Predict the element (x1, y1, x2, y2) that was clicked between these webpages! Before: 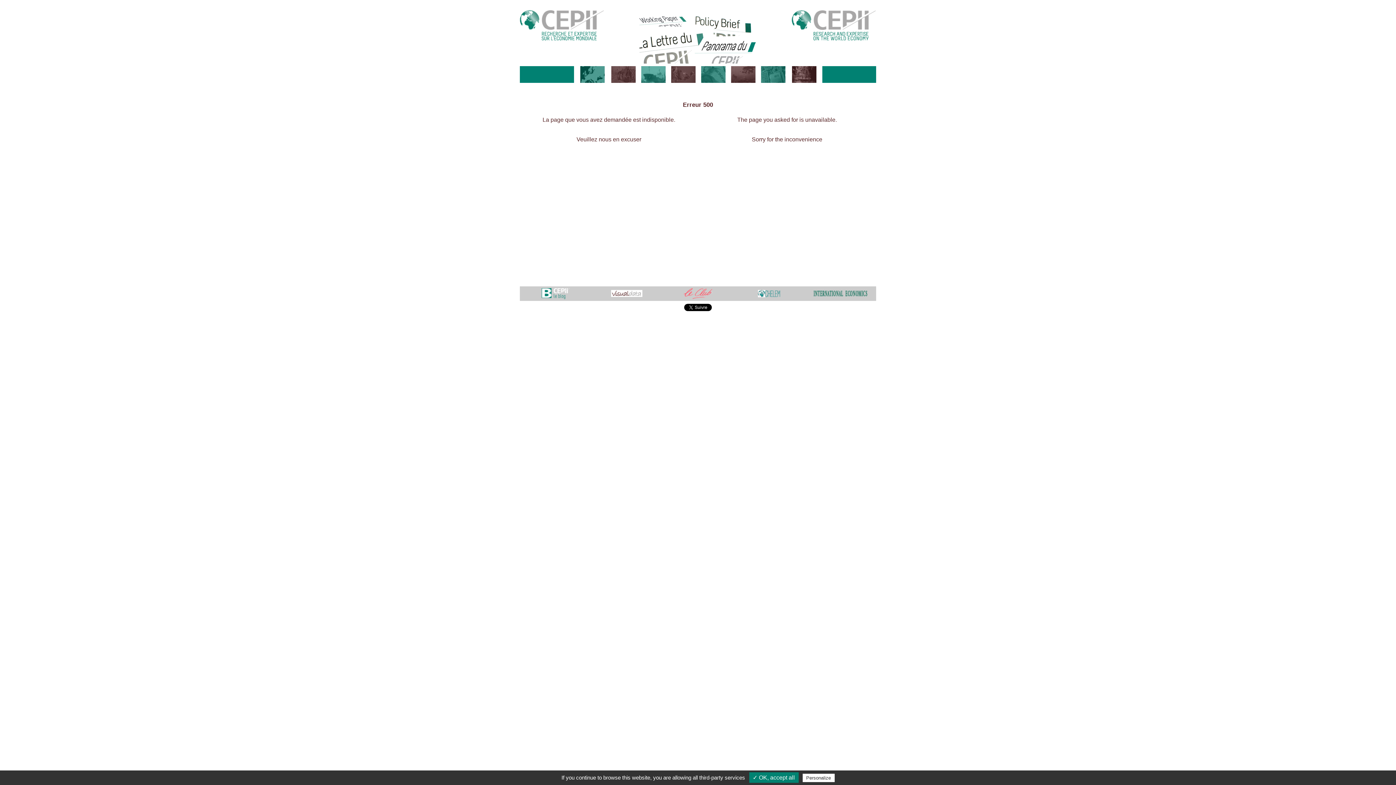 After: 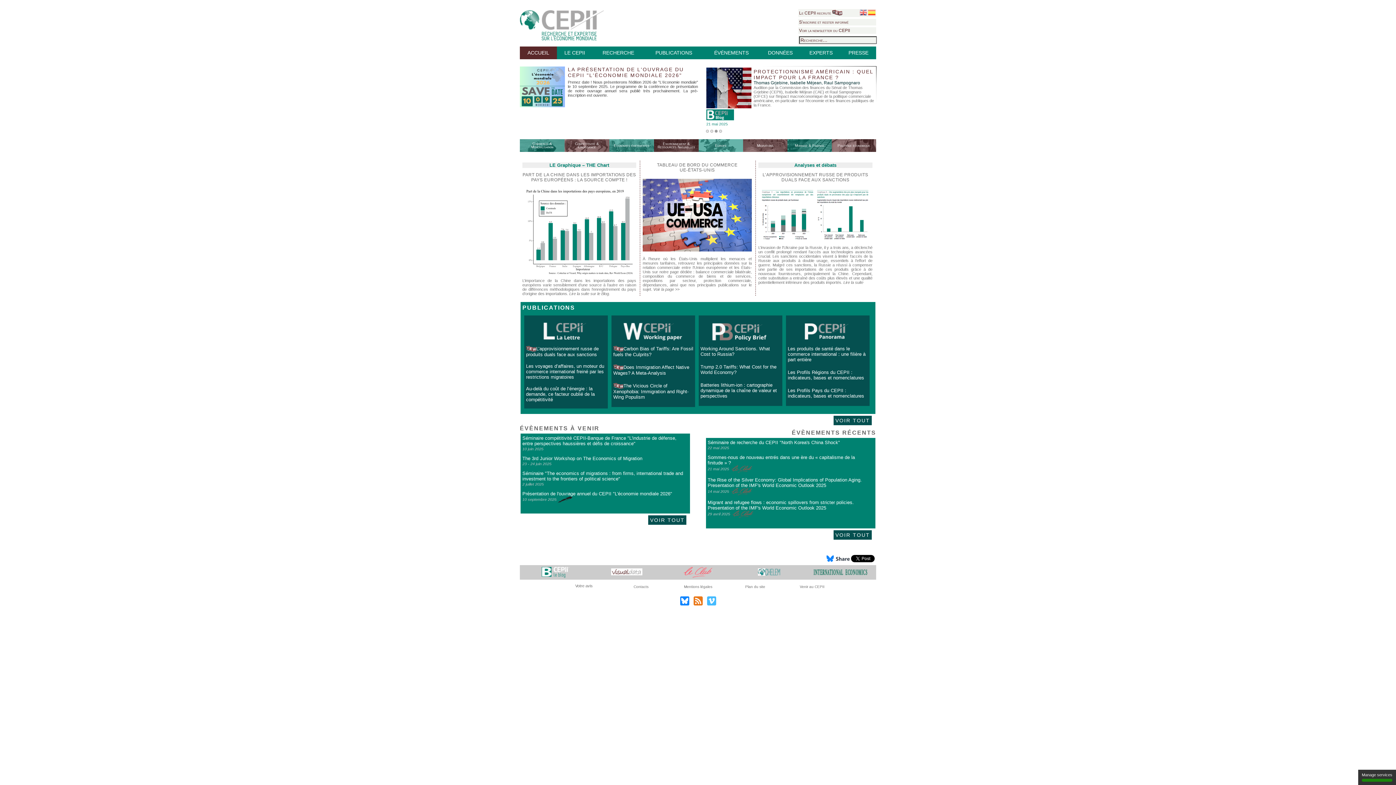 Action: bbox: (520, 38, 604, 42)